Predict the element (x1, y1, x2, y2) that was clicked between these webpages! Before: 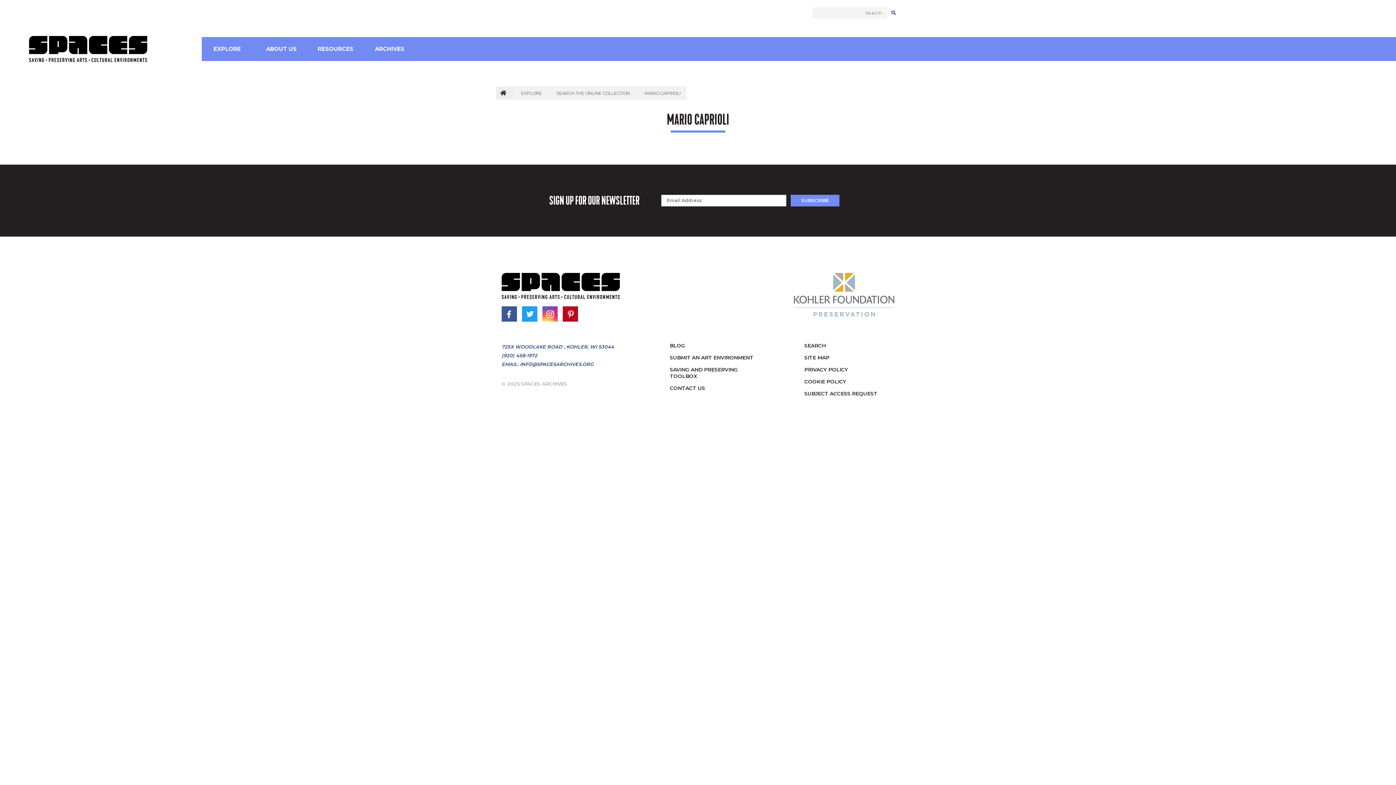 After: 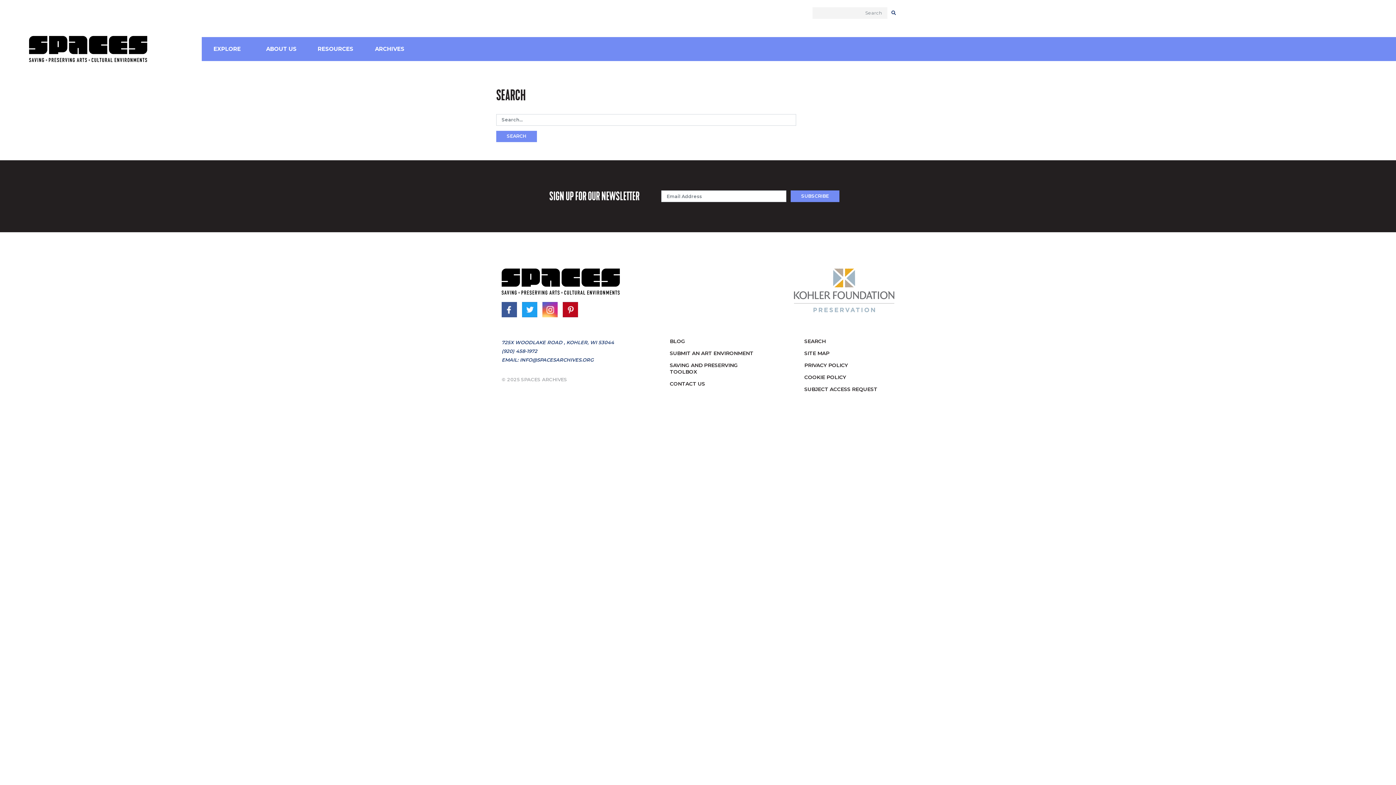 Action: bbox: (804, 342, 825, 349) label: SEARCH